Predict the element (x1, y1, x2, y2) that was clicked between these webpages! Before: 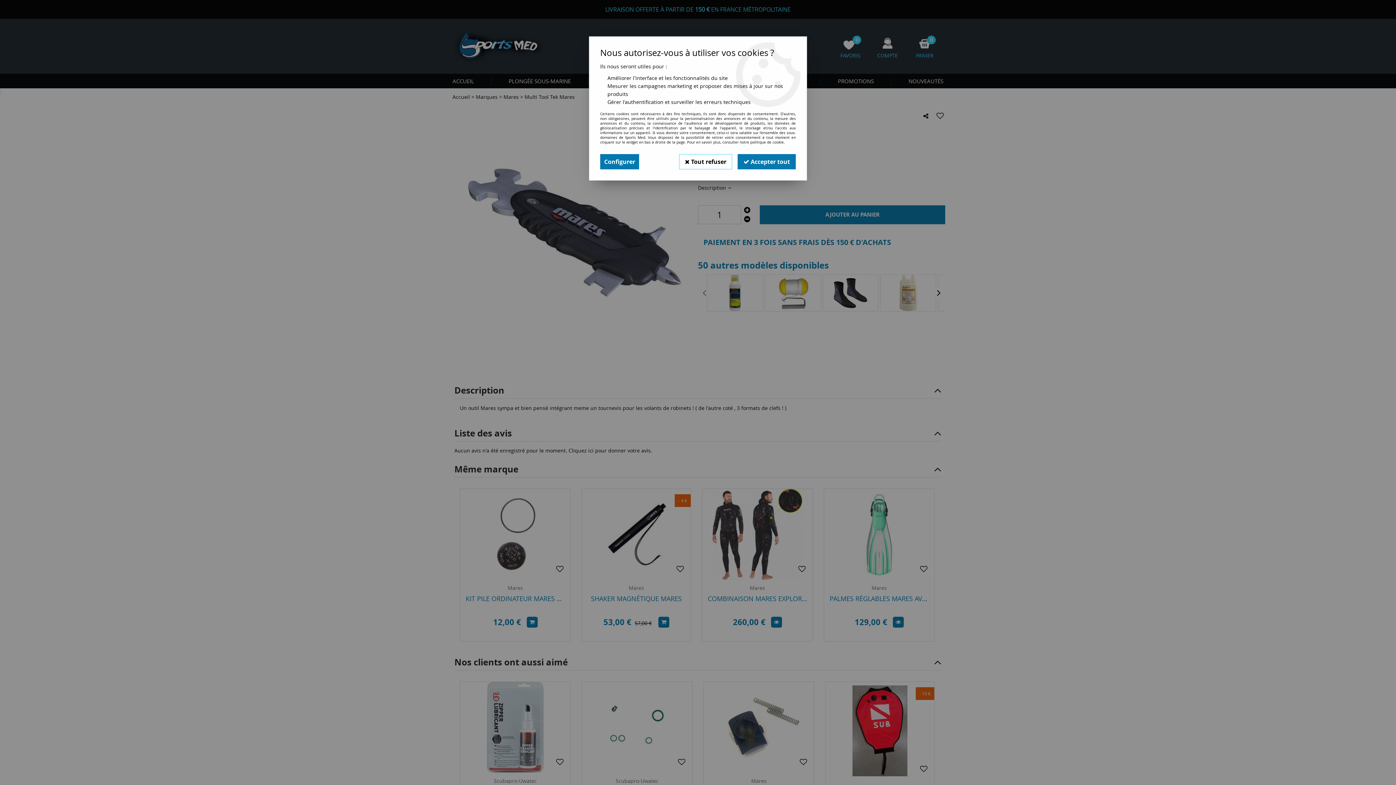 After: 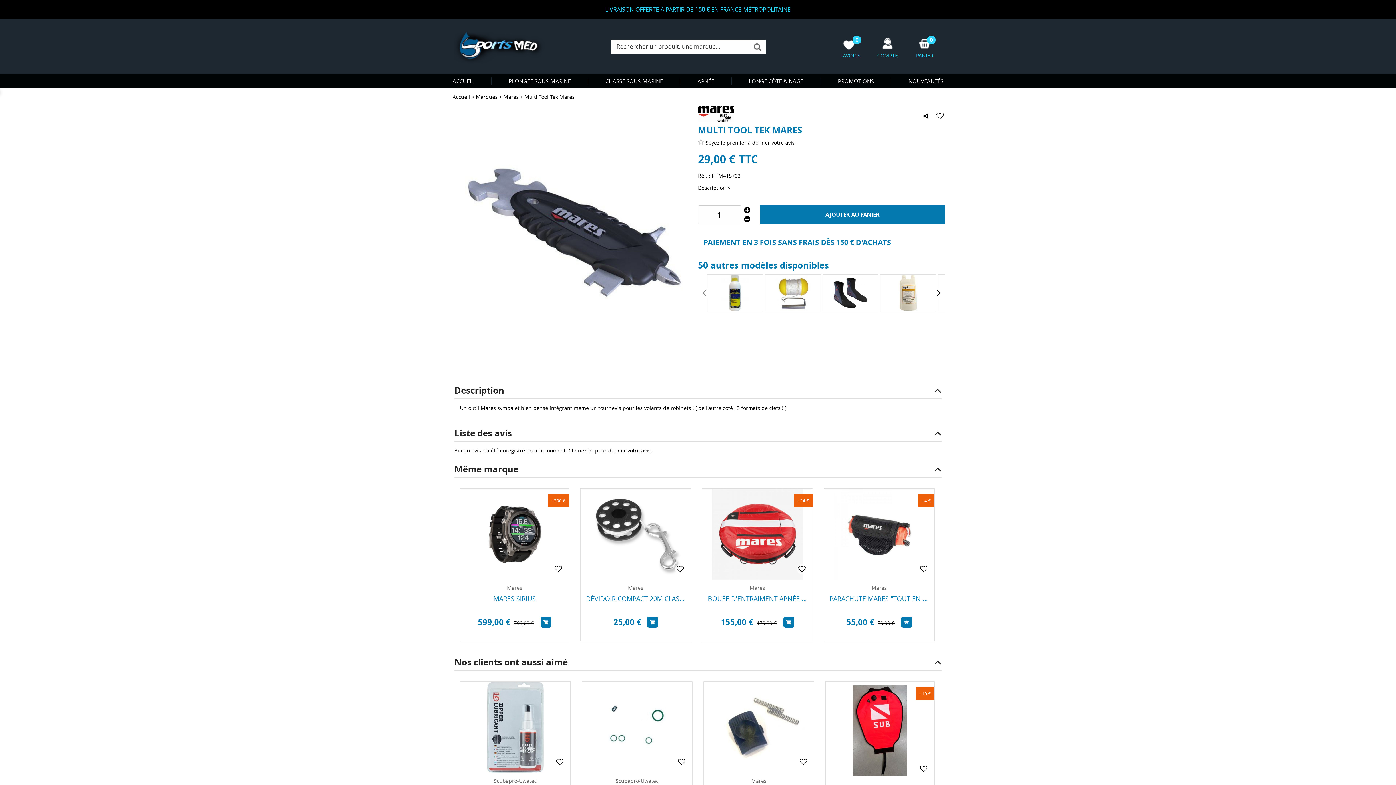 Action: label:  Accepter tout bbox: (737, 154, 796, 169)